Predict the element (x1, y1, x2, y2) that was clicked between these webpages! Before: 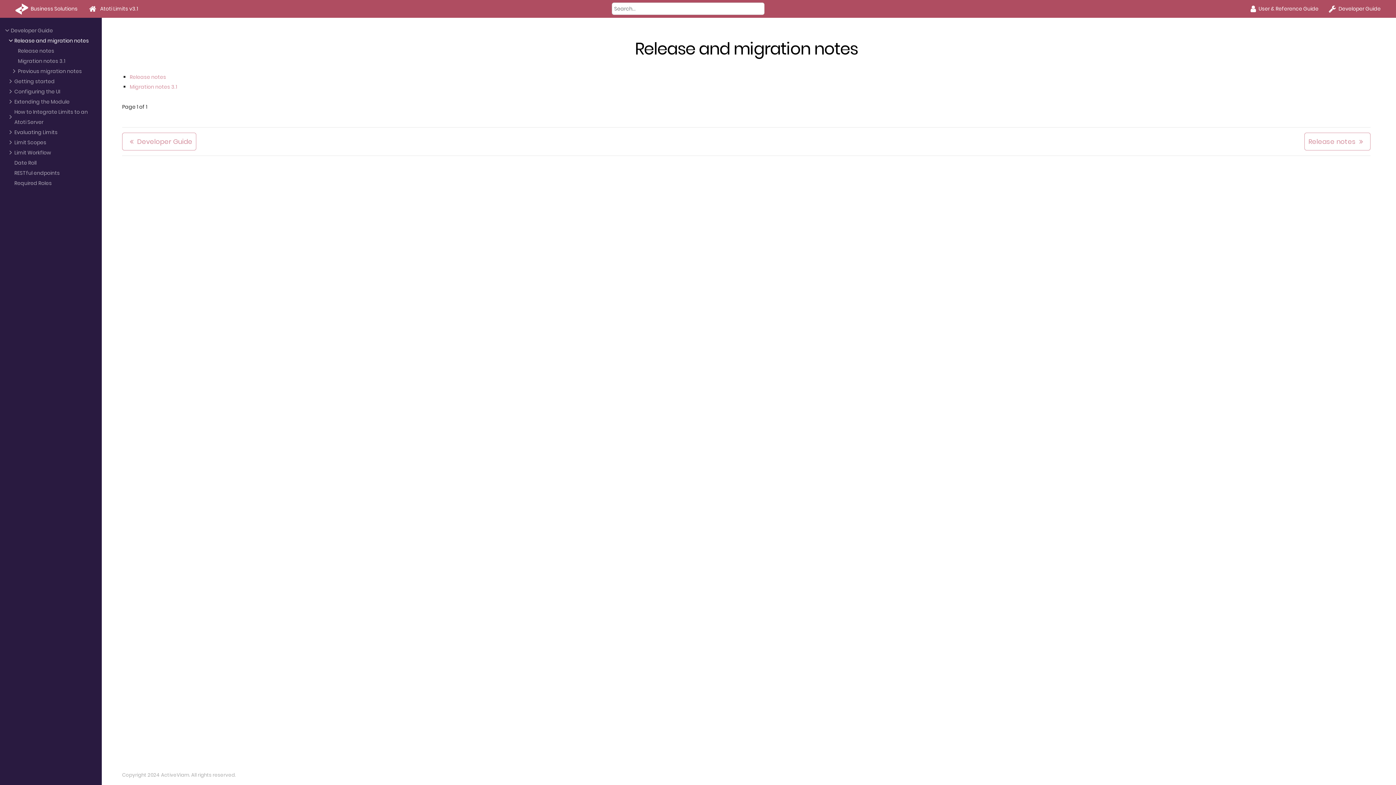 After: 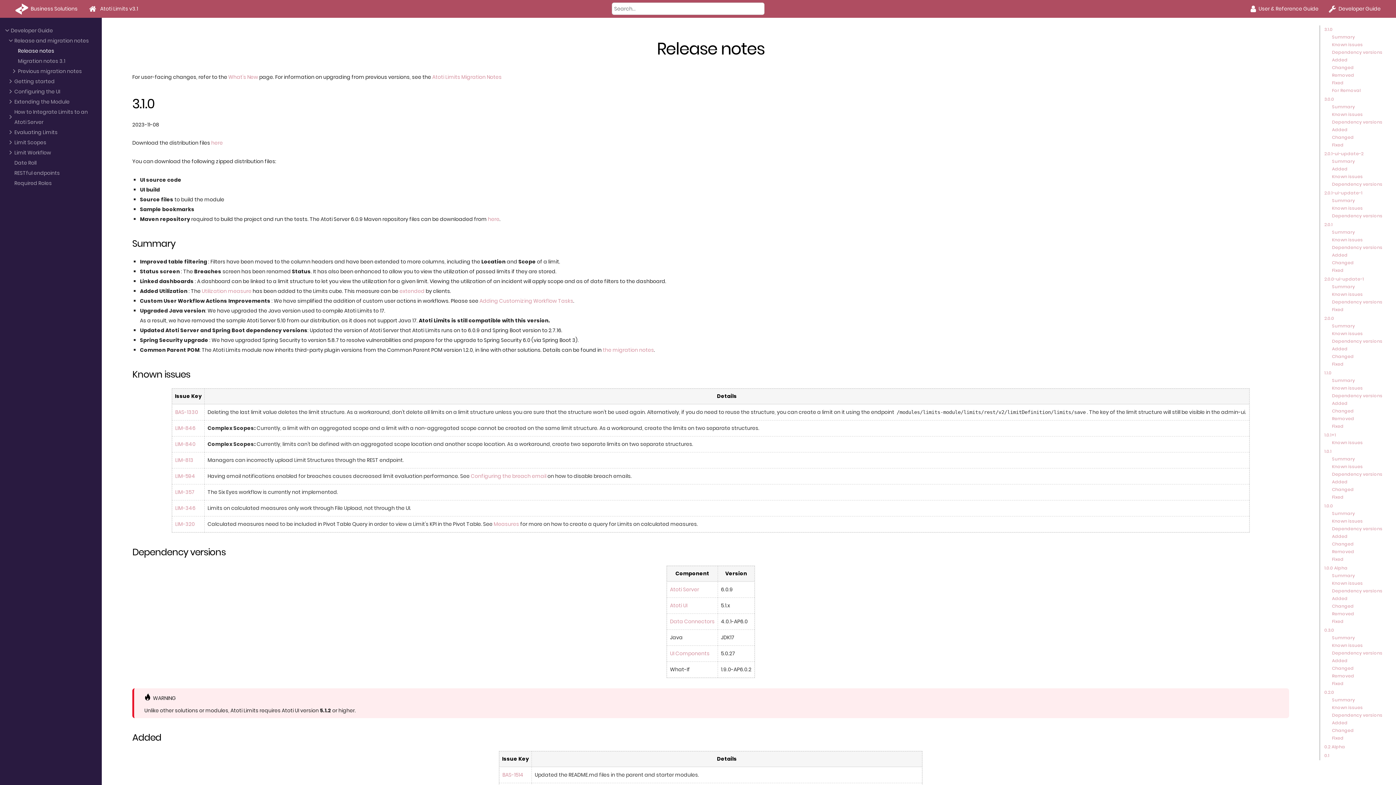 Action: label: Release notes bbox: (17, 45, 94, 56)